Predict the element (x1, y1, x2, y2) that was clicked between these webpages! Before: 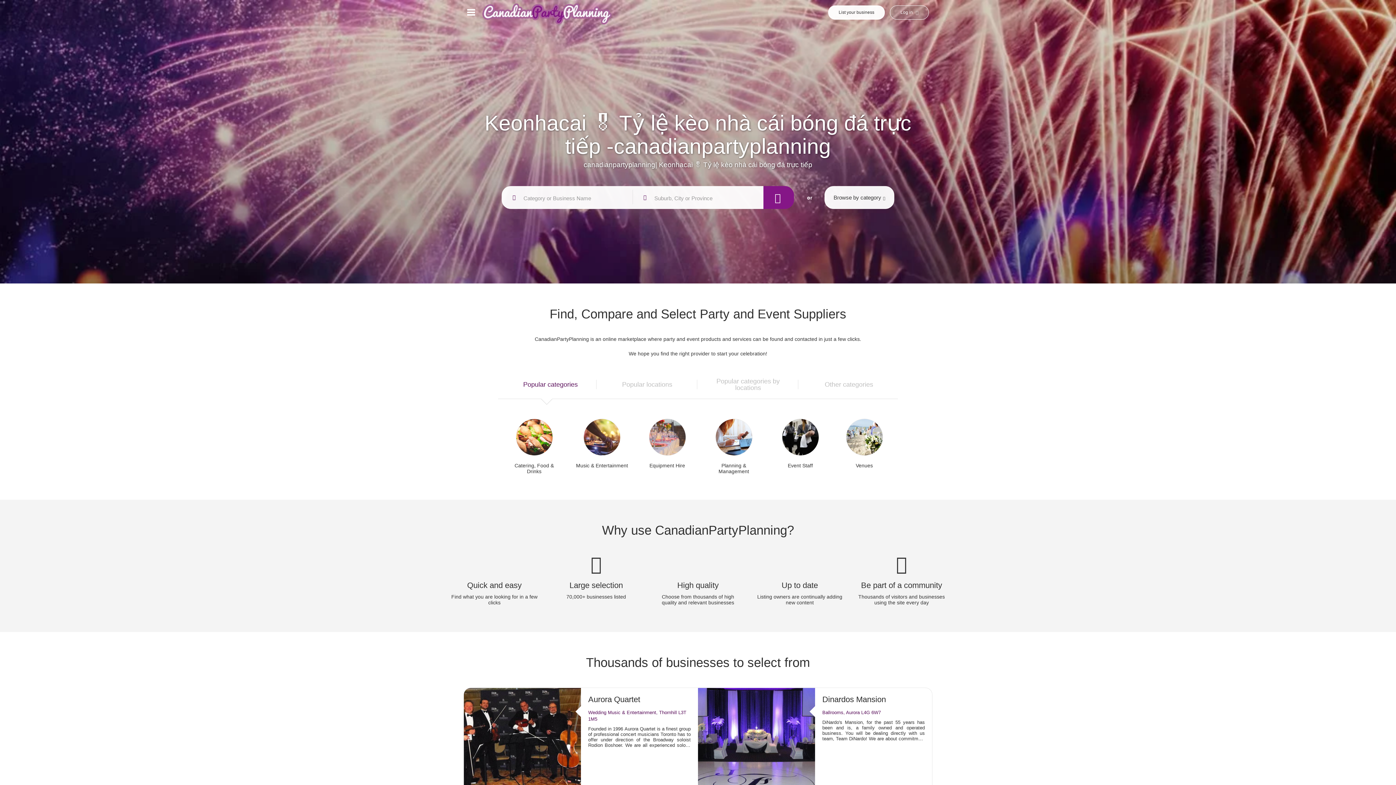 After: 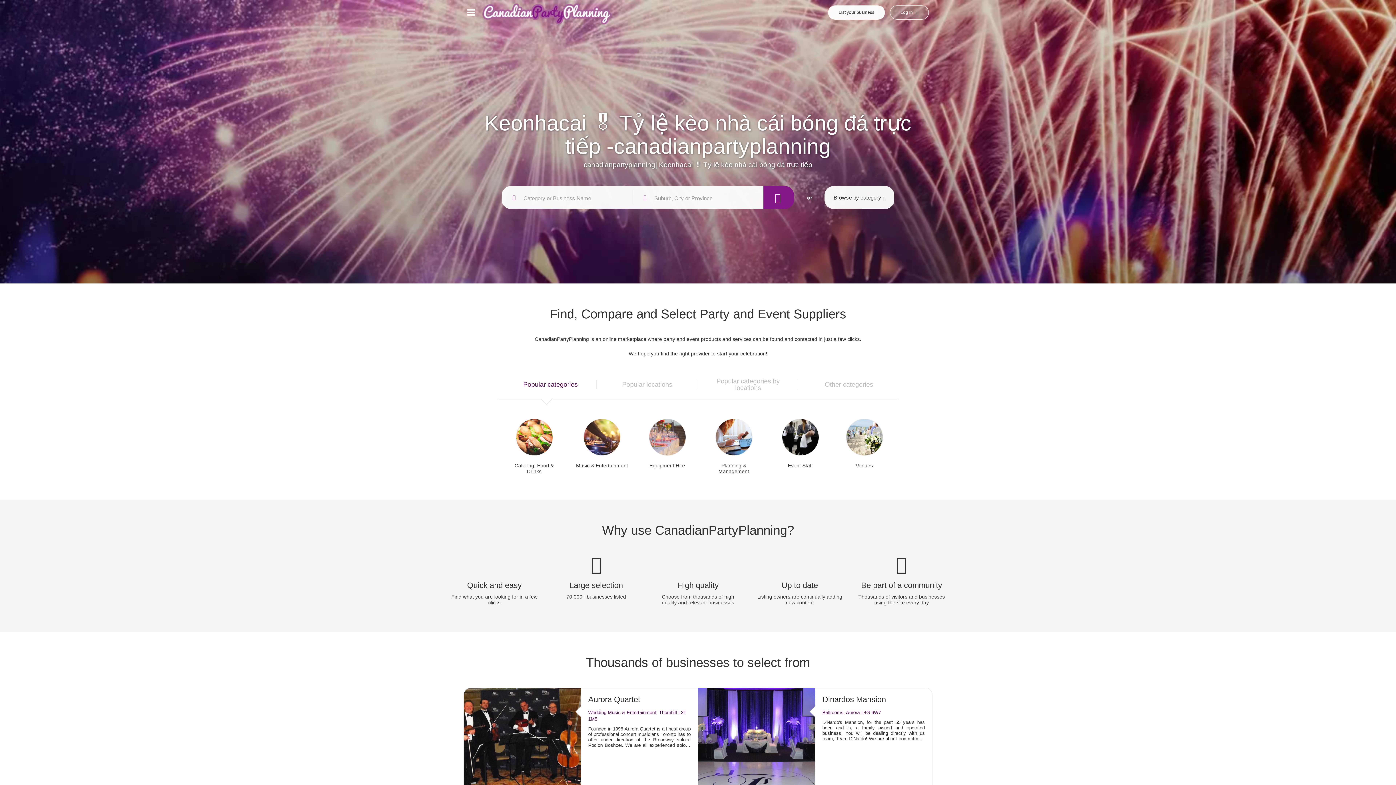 Action: label: List your business bbox: (828, 5, 885, 19)